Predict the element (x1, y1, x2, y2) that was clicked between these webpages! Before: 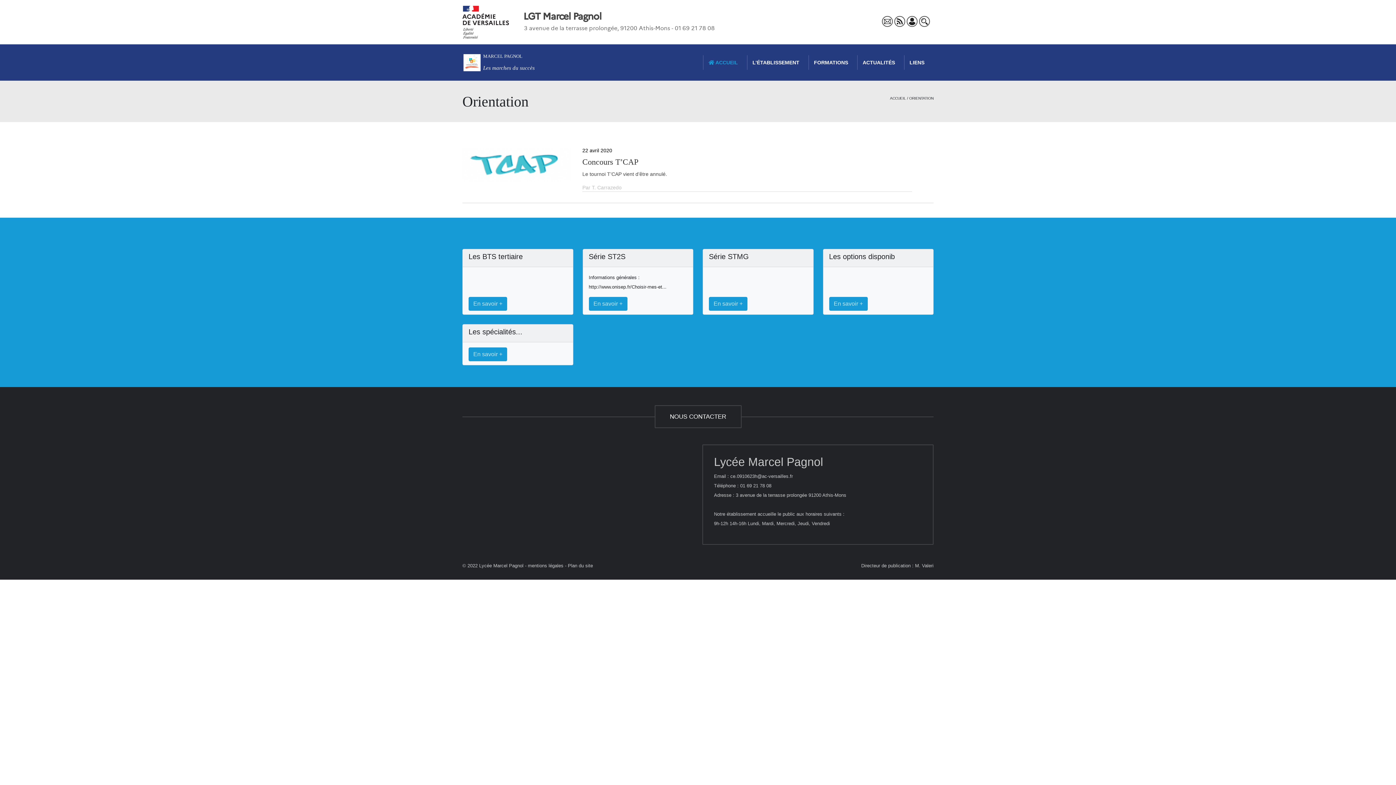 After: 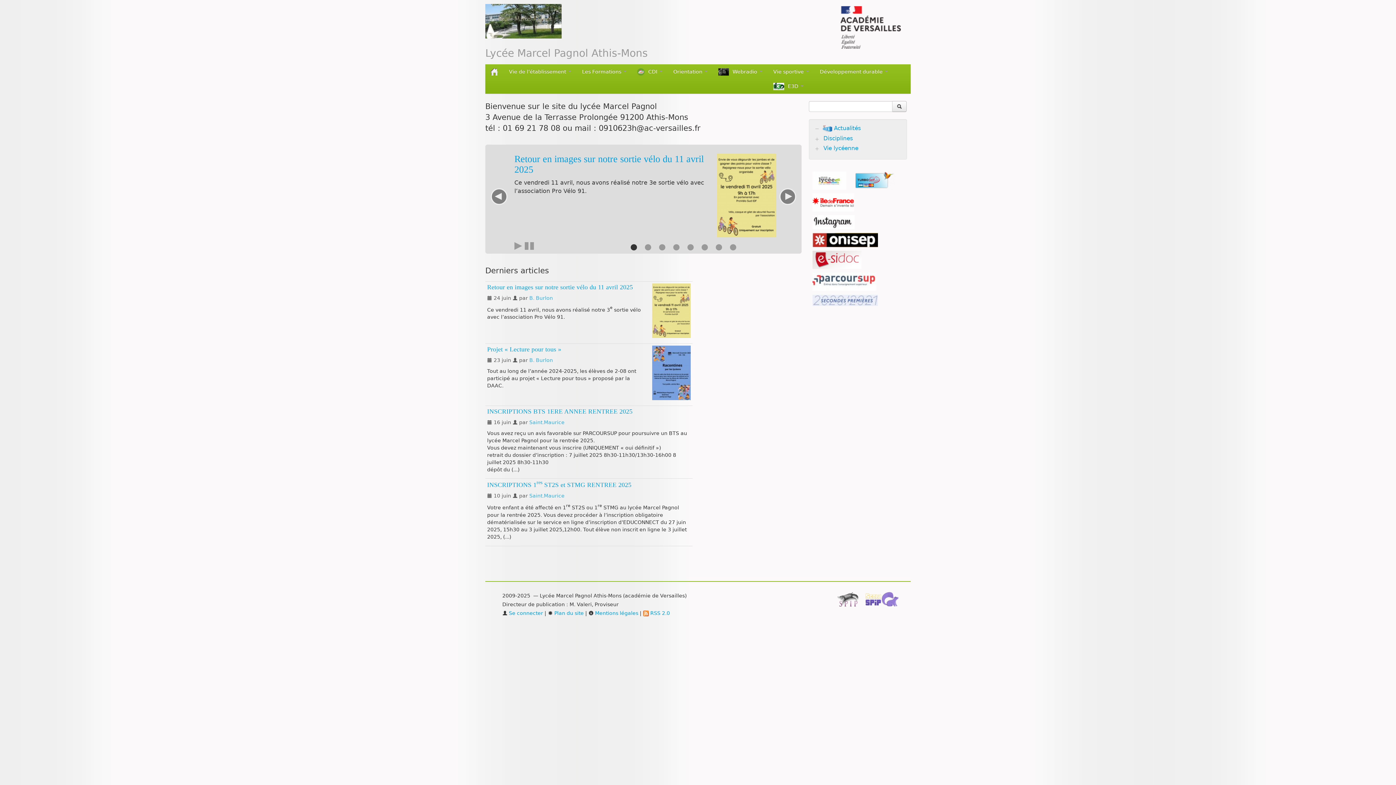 Action: bbox: (463, 59, 480, 64)